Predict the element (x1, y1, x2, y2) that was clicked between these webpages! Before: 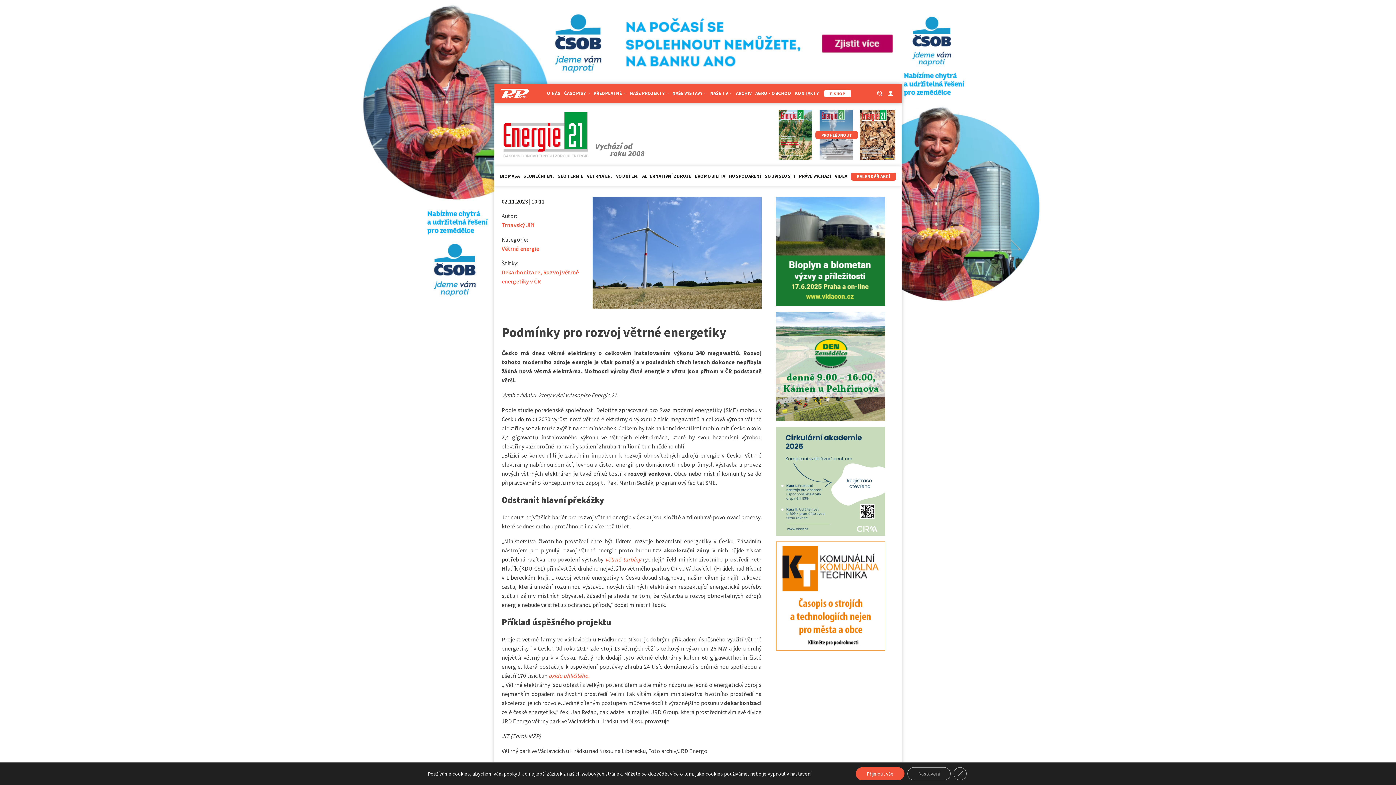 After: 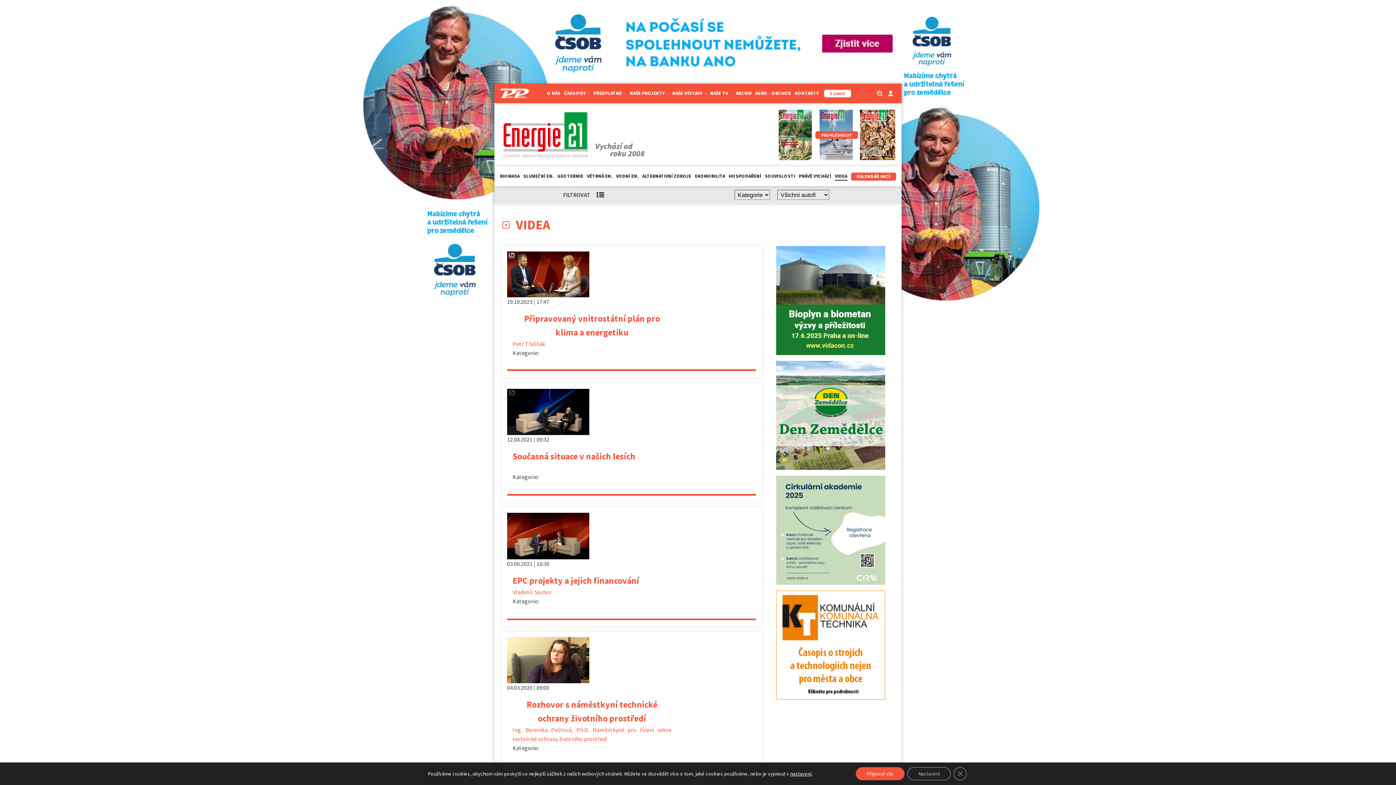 Action: bbox: (835, 172, 847, 180) label: VIDEA